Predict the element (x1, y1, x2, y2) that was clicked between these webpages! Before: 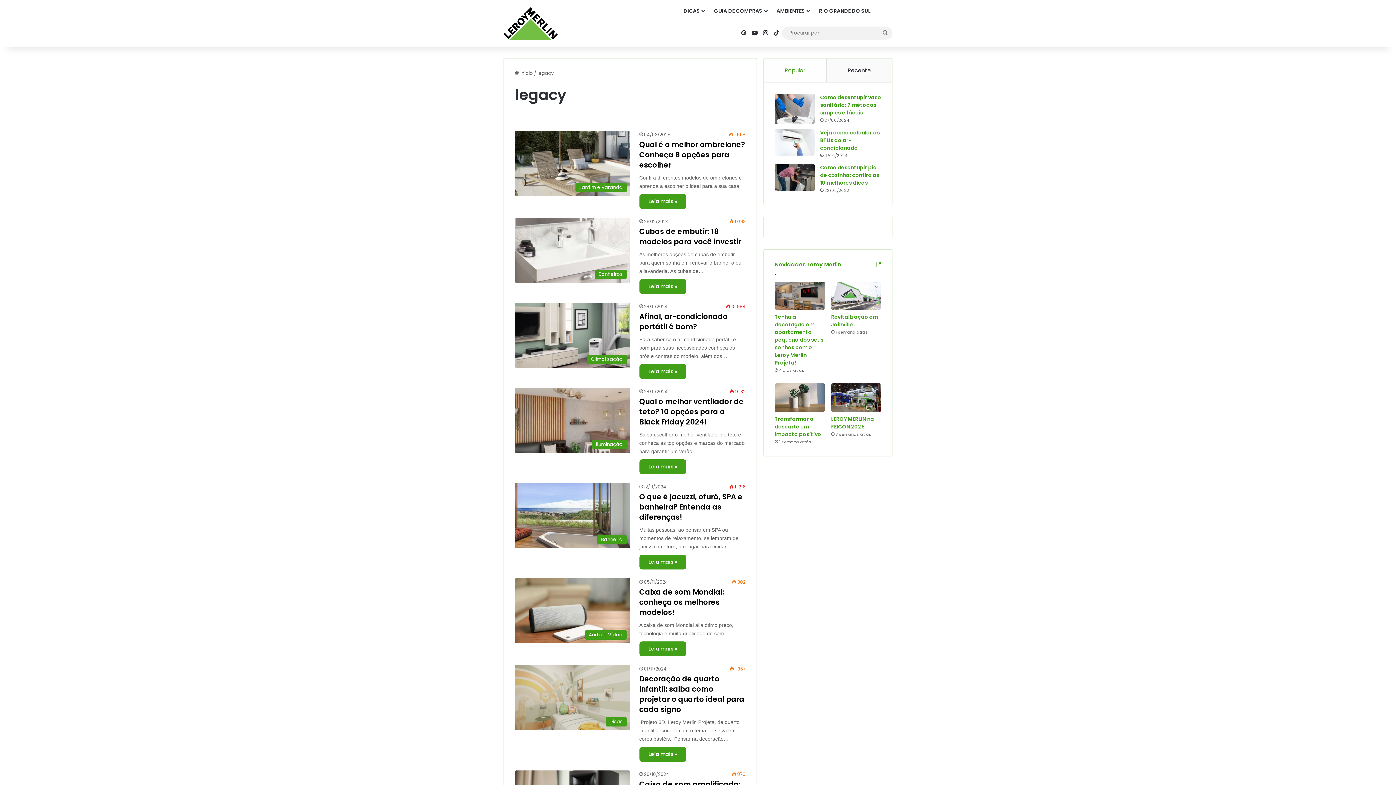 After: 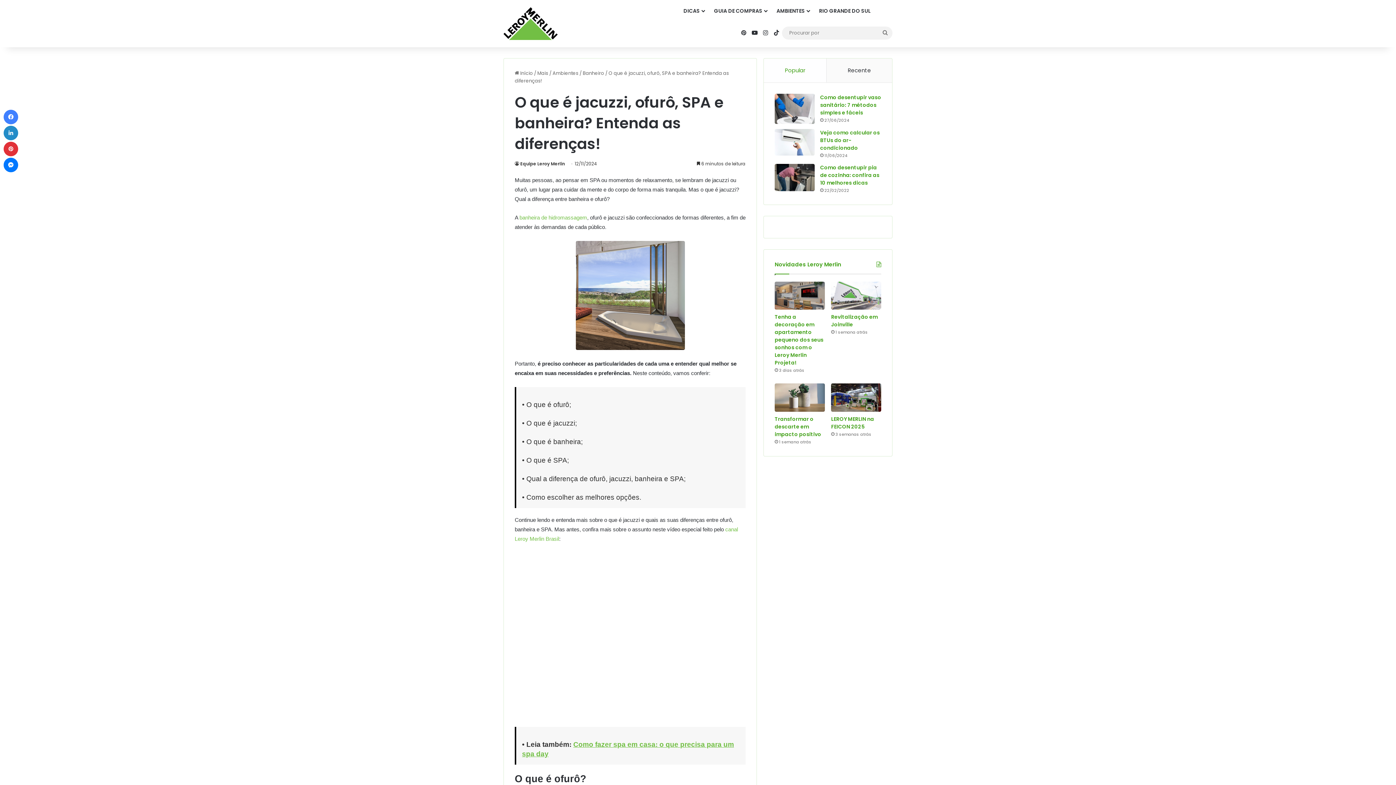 Action: bbox: (639, 554, 686, 569) label: Leia mais »